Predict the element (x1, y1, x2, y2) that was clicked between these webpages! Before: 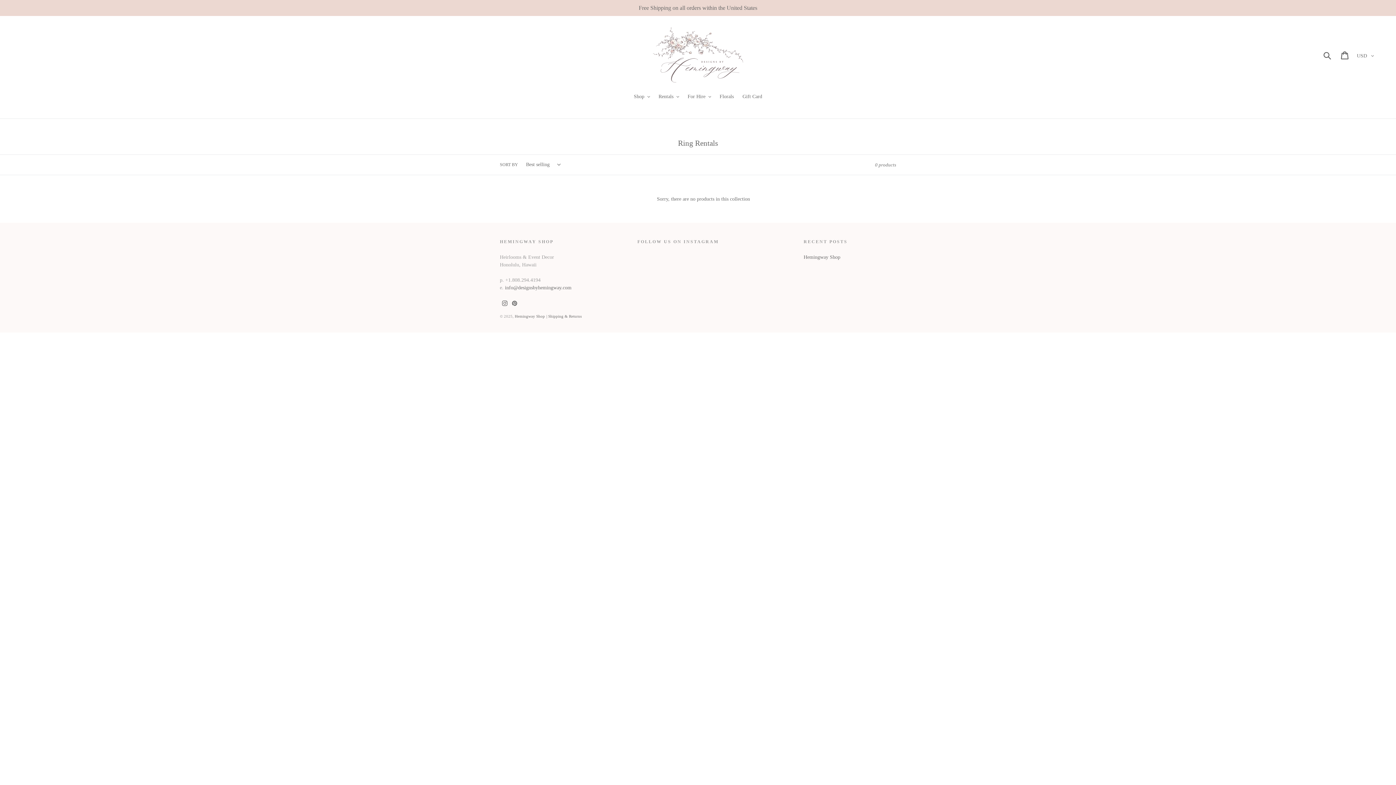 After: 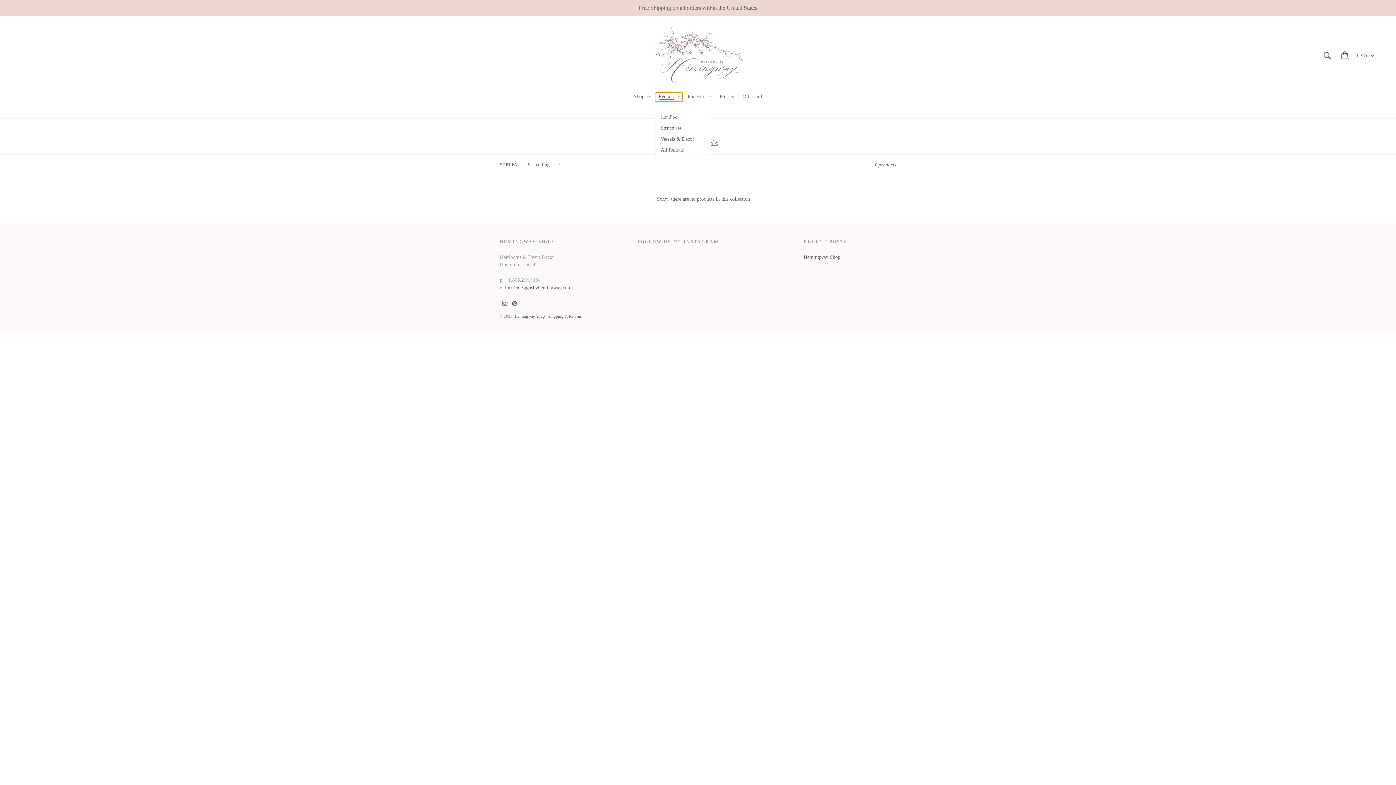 Action: label: Rentals bbox: (655, 92, 682, 101)